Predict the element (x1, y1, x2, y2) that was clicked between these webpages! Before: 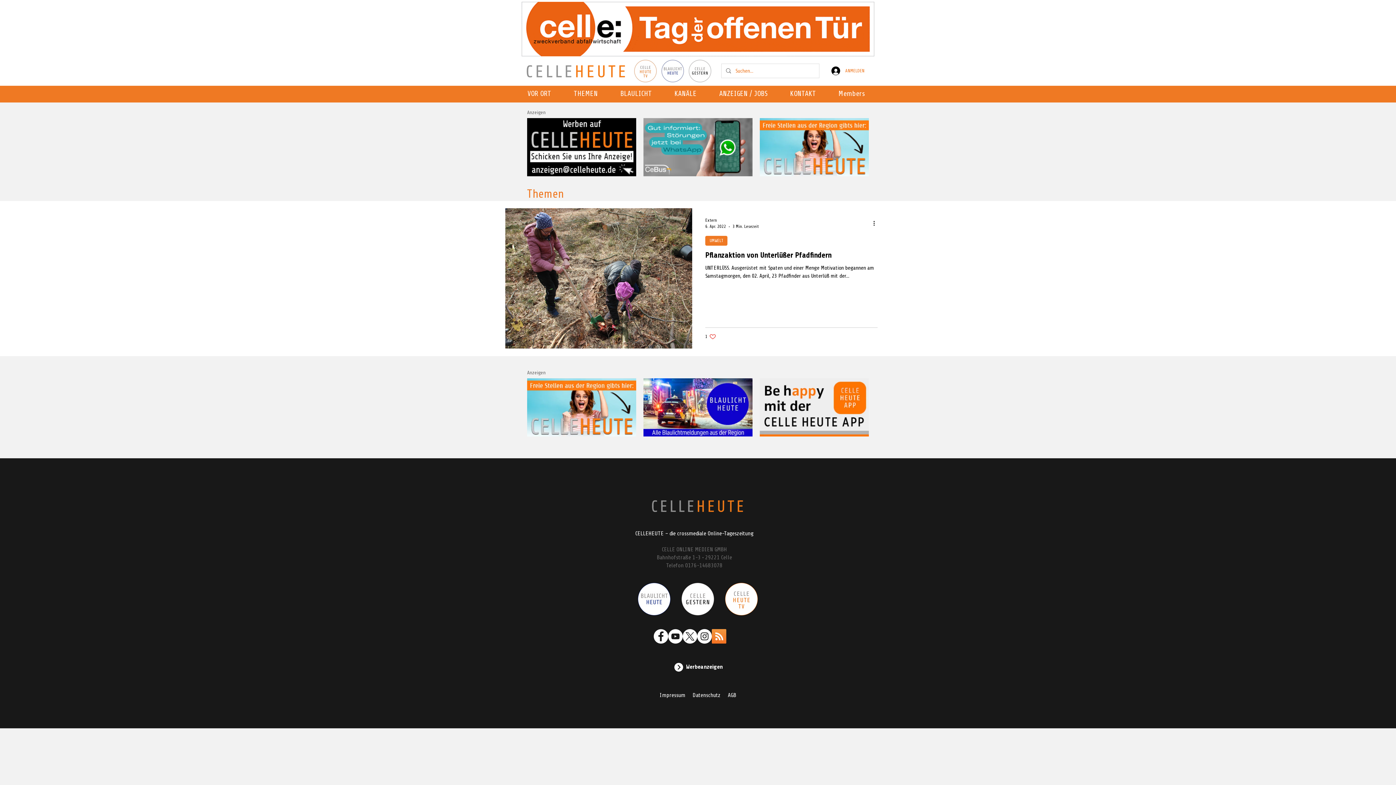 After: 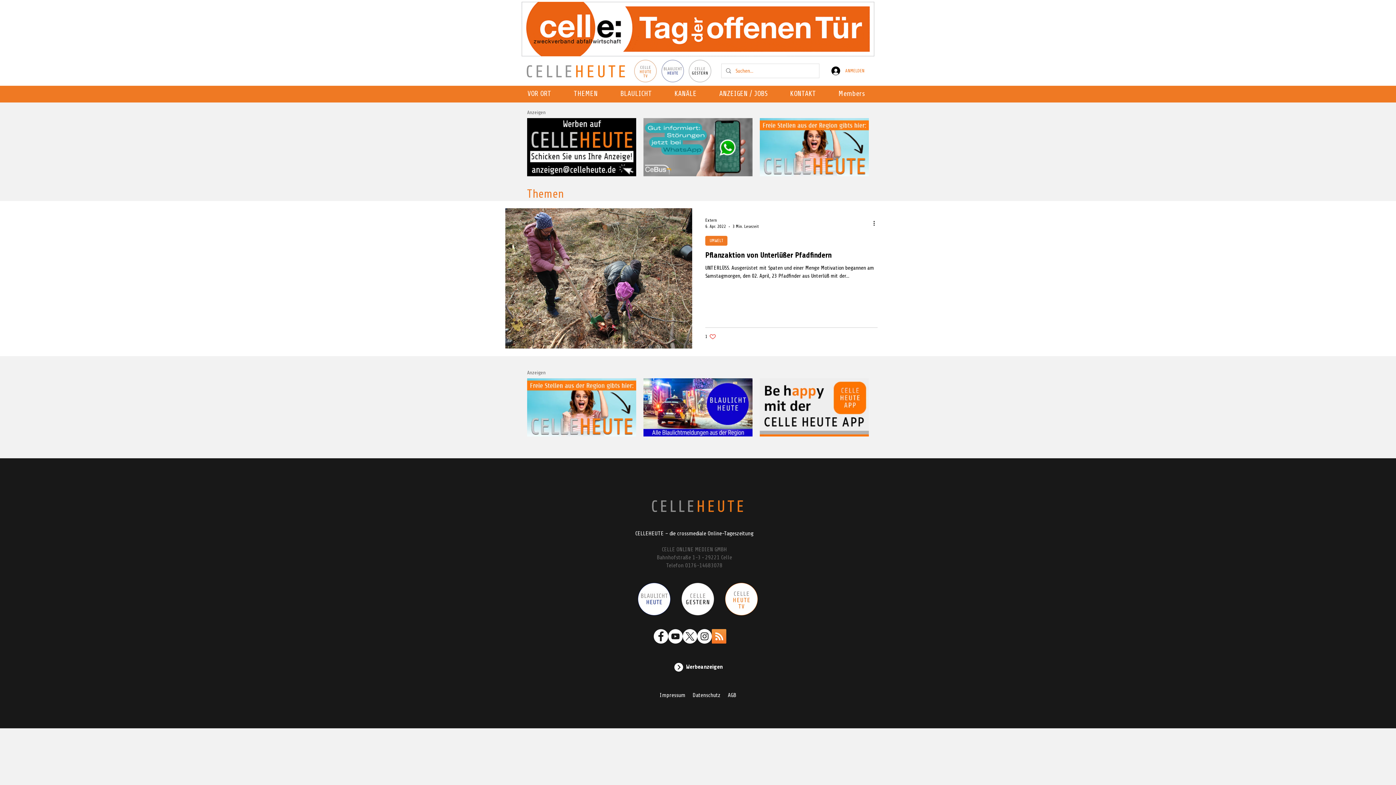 Action: bbox: (687, 58, 713, 84)